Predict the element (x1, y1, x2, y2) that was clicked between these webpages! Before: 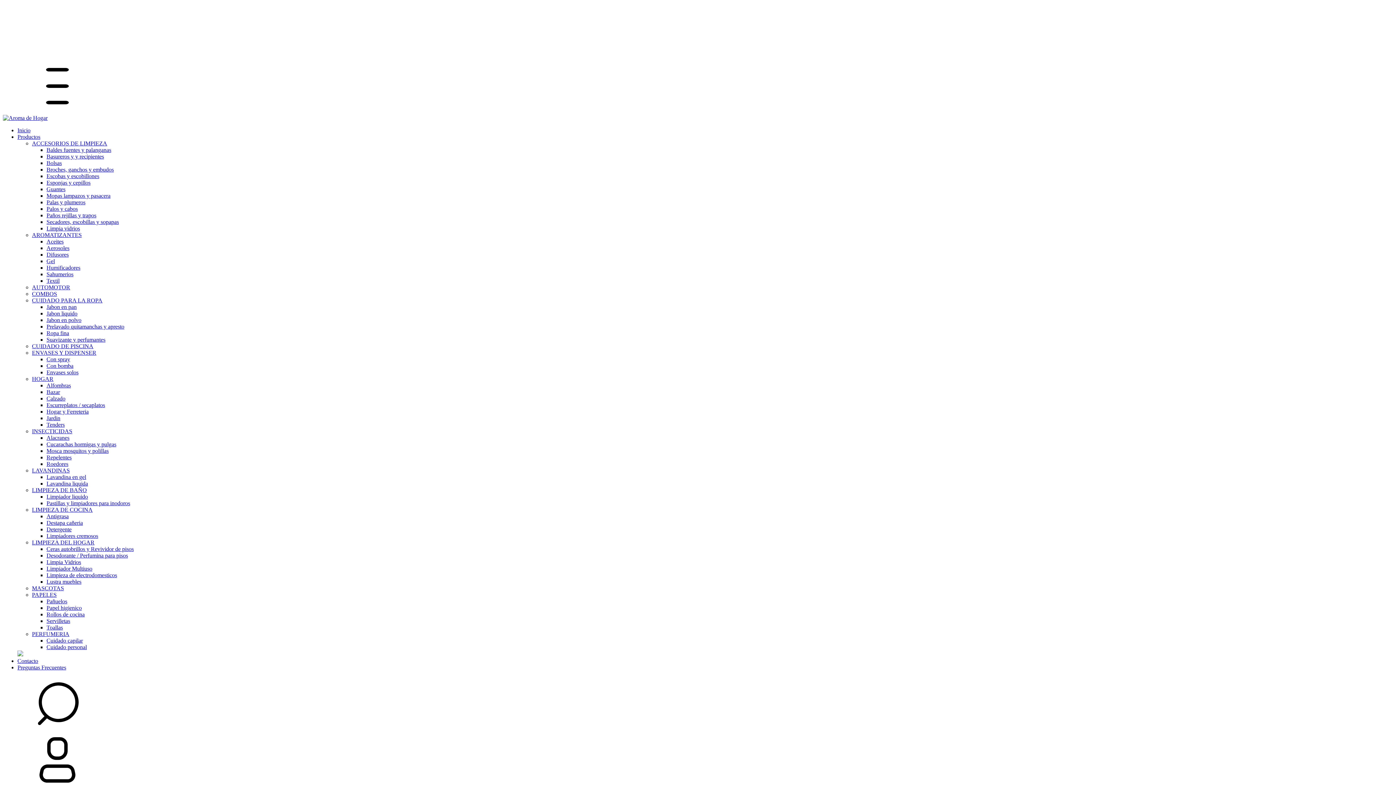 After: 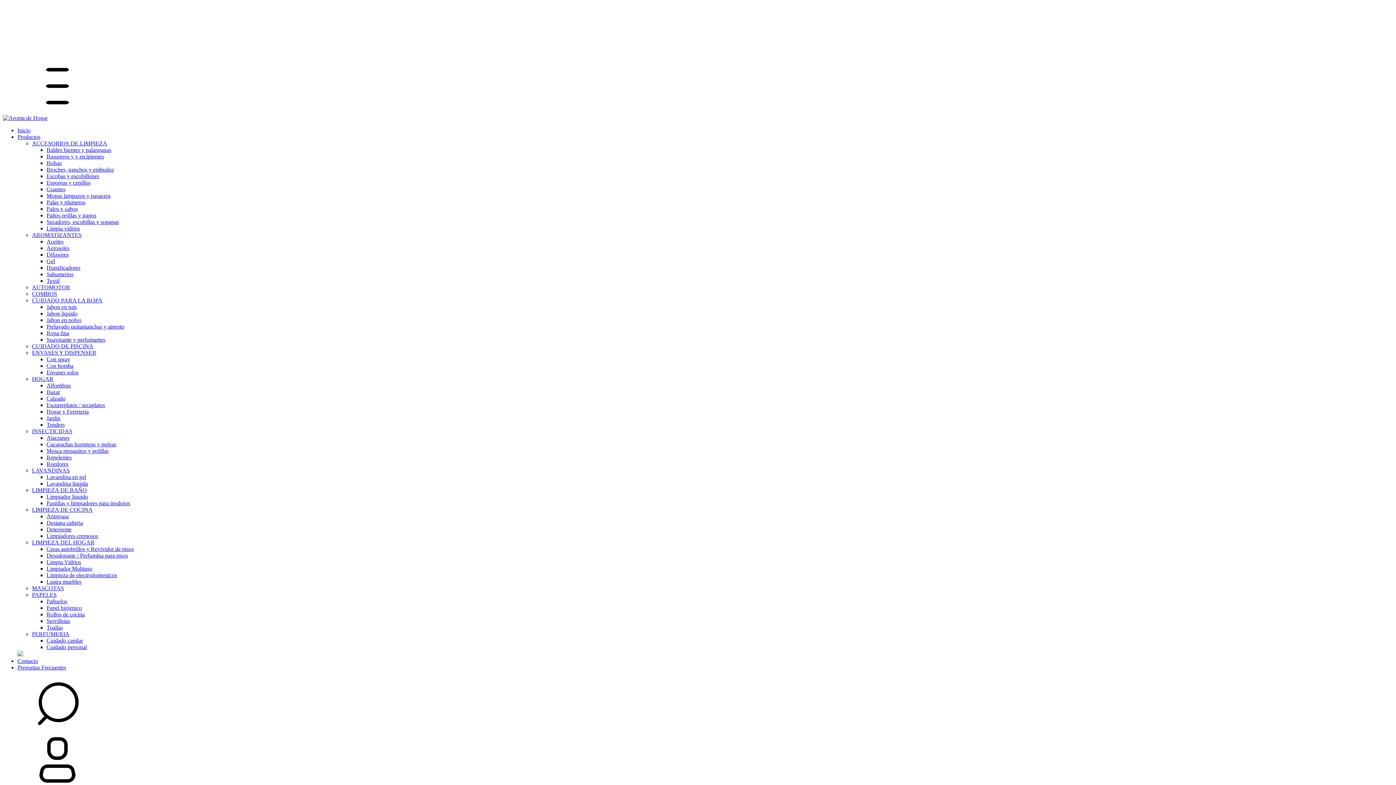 Action: label: INSECTICIDAS bbox: (32, 428, 72, 434)